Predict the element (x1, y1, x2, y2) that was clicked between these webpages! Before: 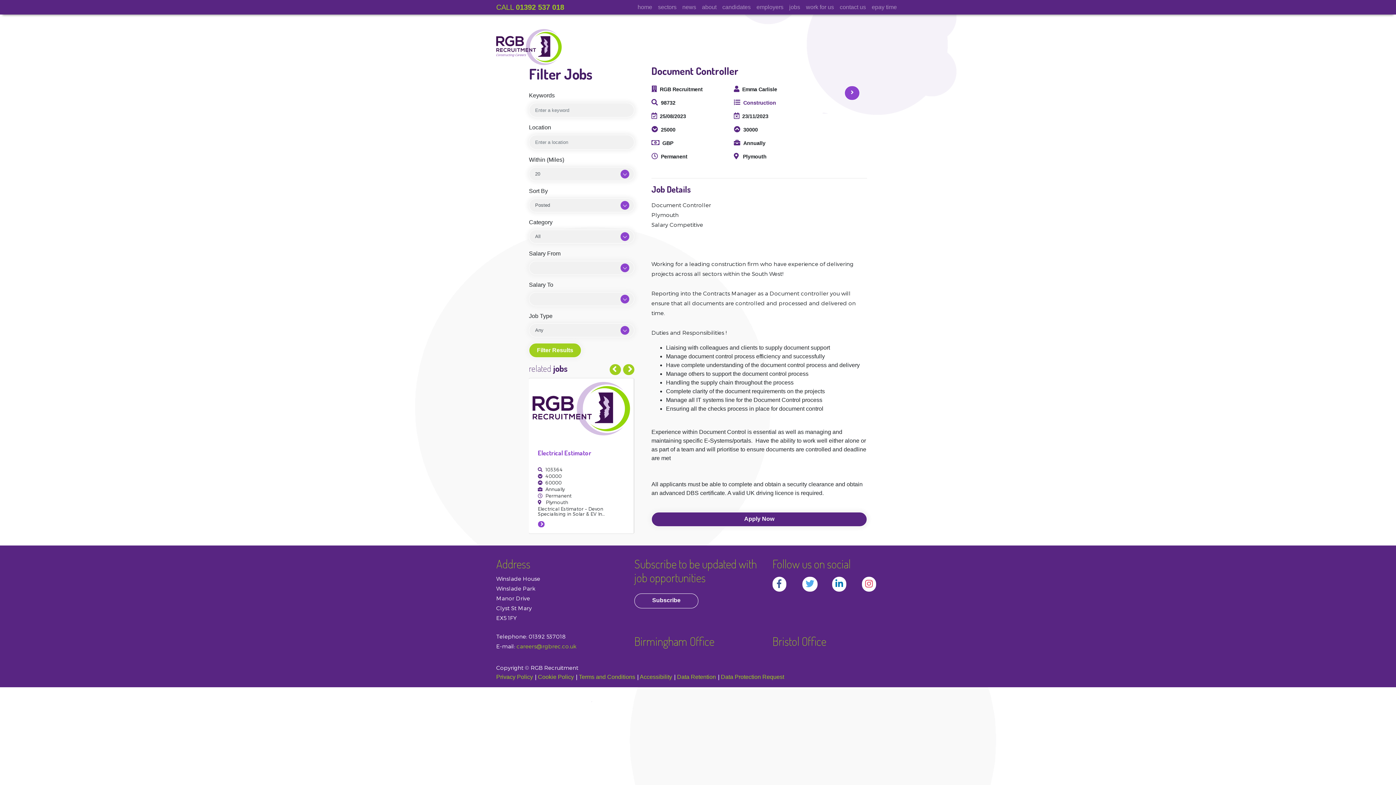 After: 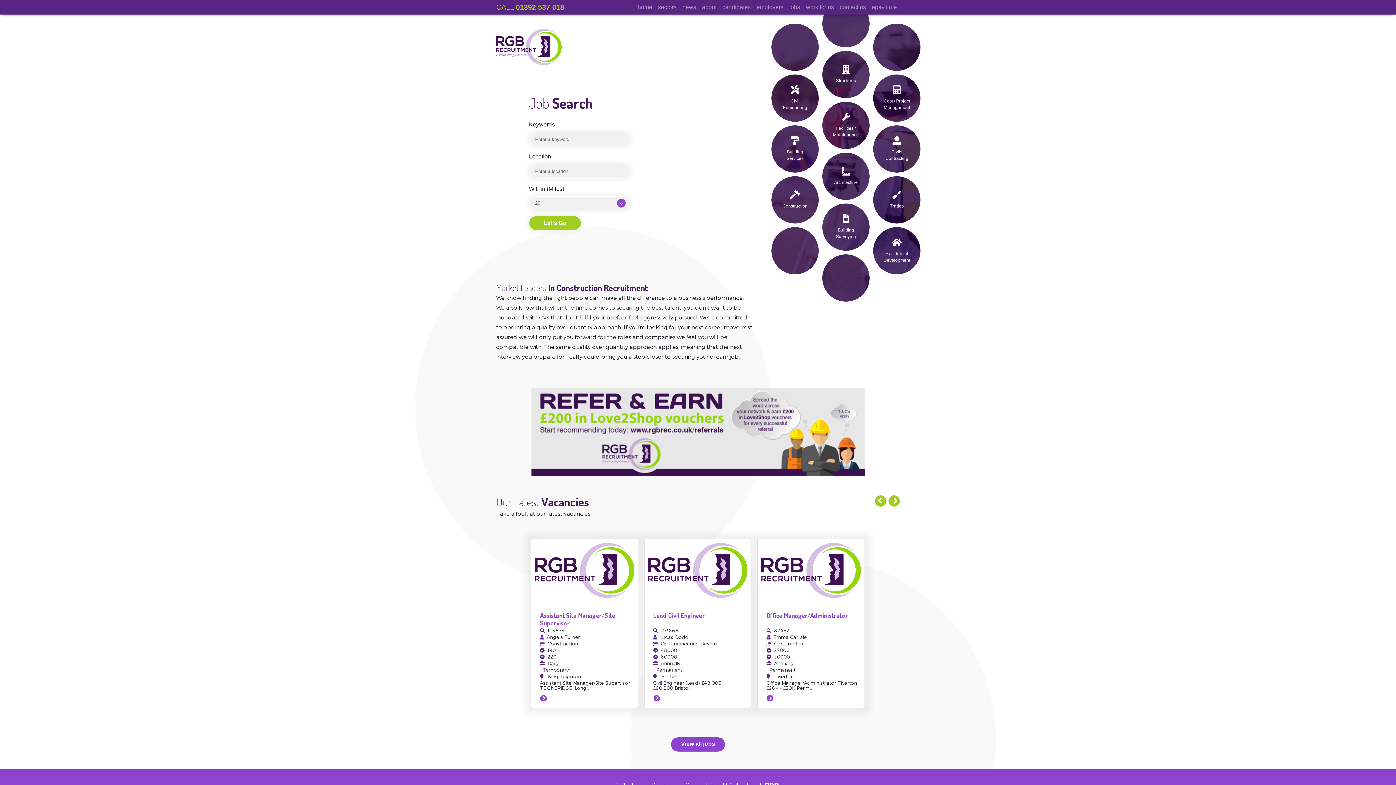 Action: bbox: (496, 43, 561, 49)